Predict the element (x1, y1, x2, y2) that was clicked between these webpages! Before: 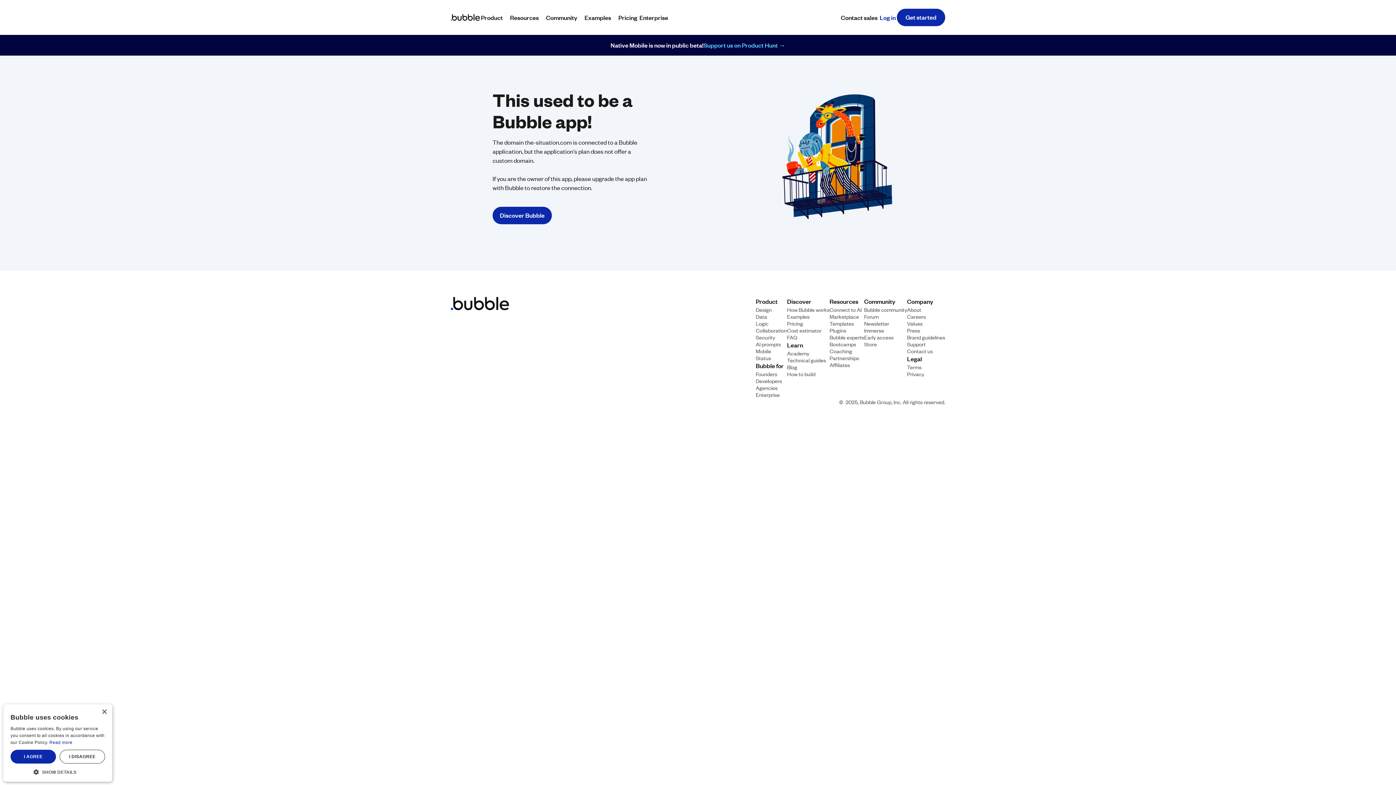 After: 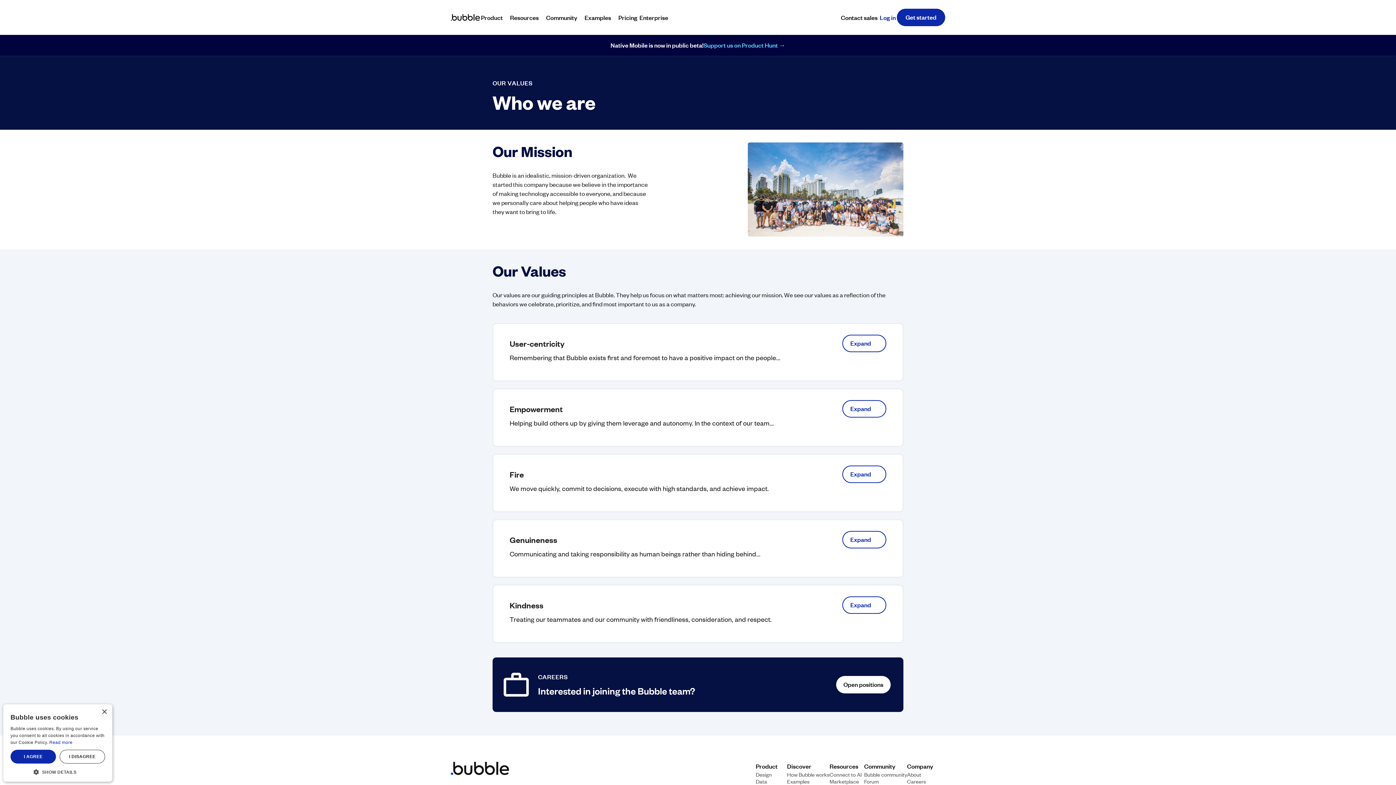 Action: label: Values bbox: (907, 319, 922, 326)